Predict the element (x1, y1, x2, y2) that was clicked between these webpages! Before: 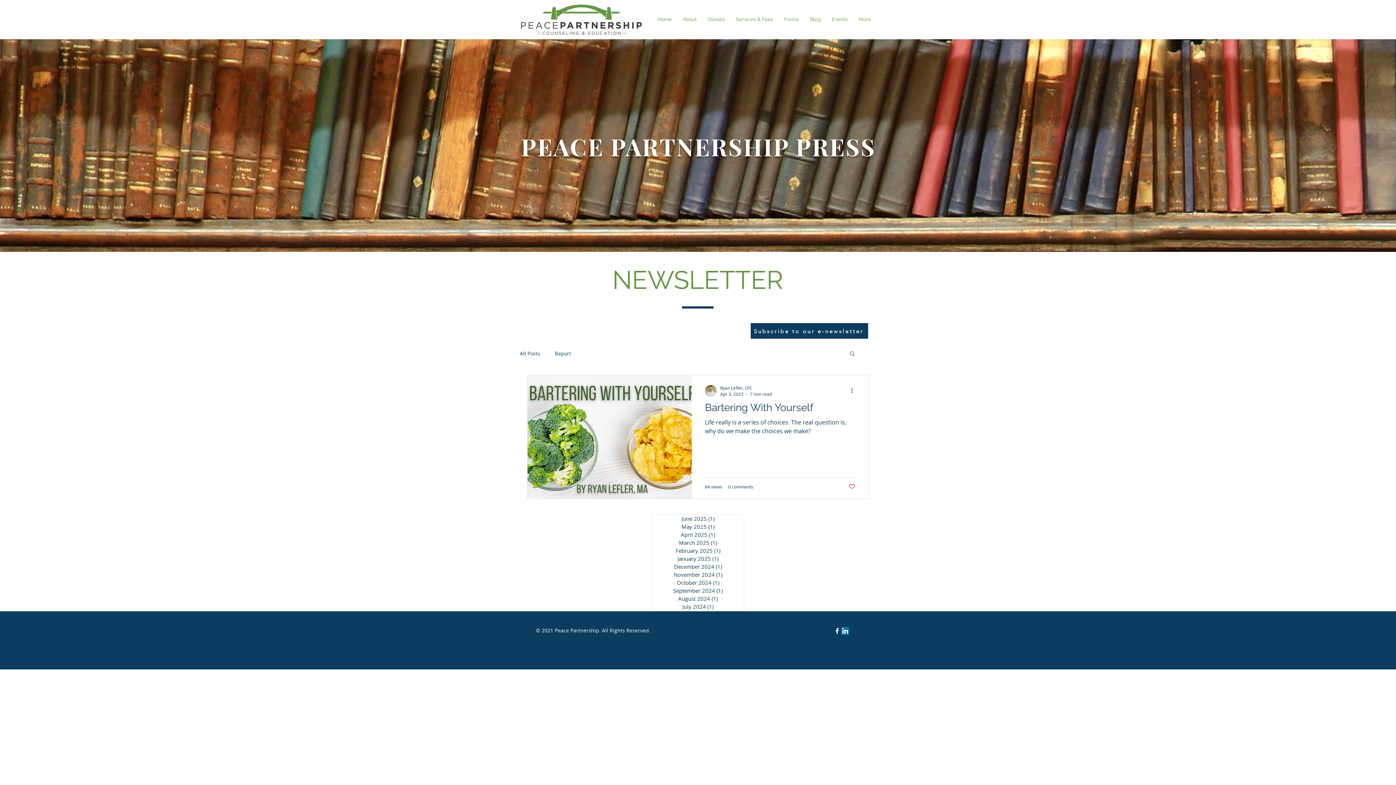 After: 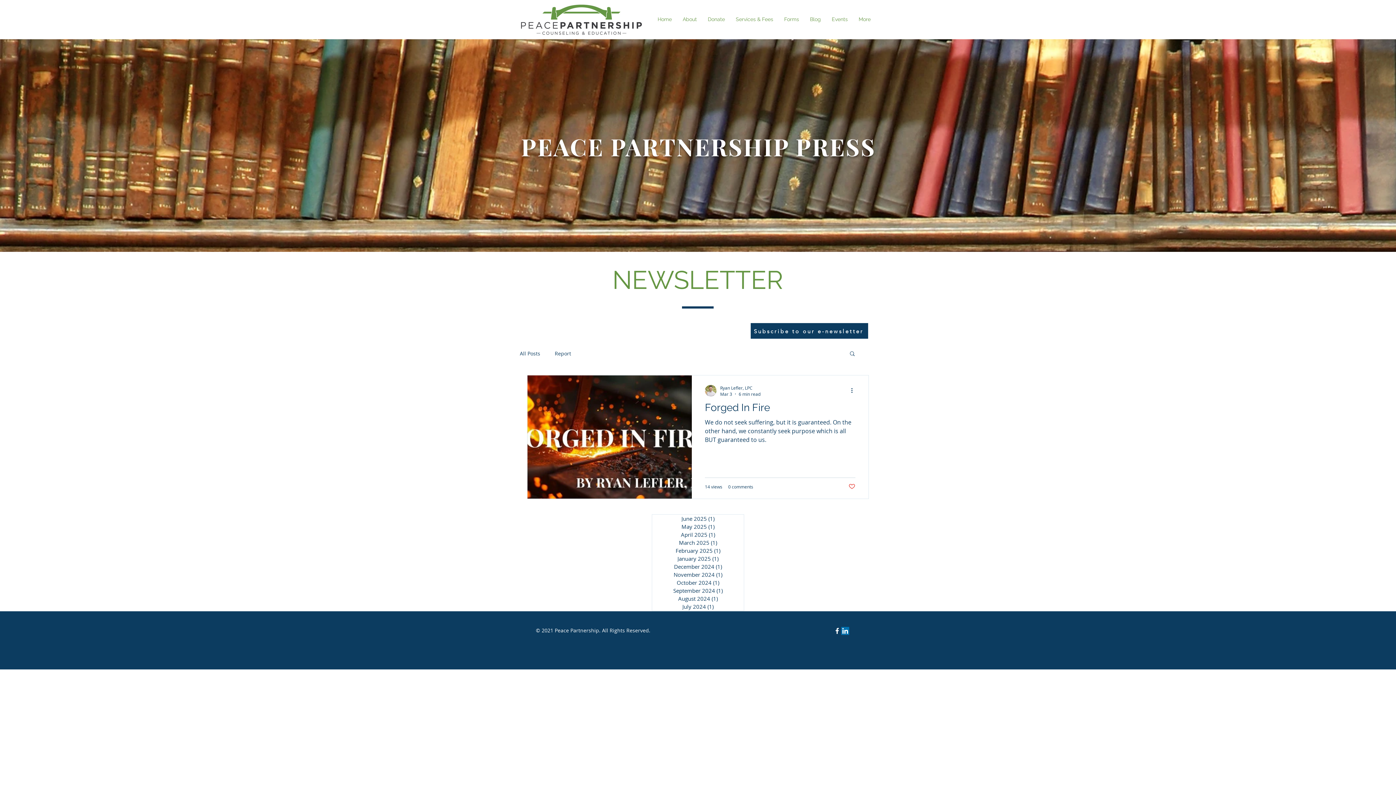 Action: bbox: (652, 538, 744, 546) label: March 2025 (1)
1 post